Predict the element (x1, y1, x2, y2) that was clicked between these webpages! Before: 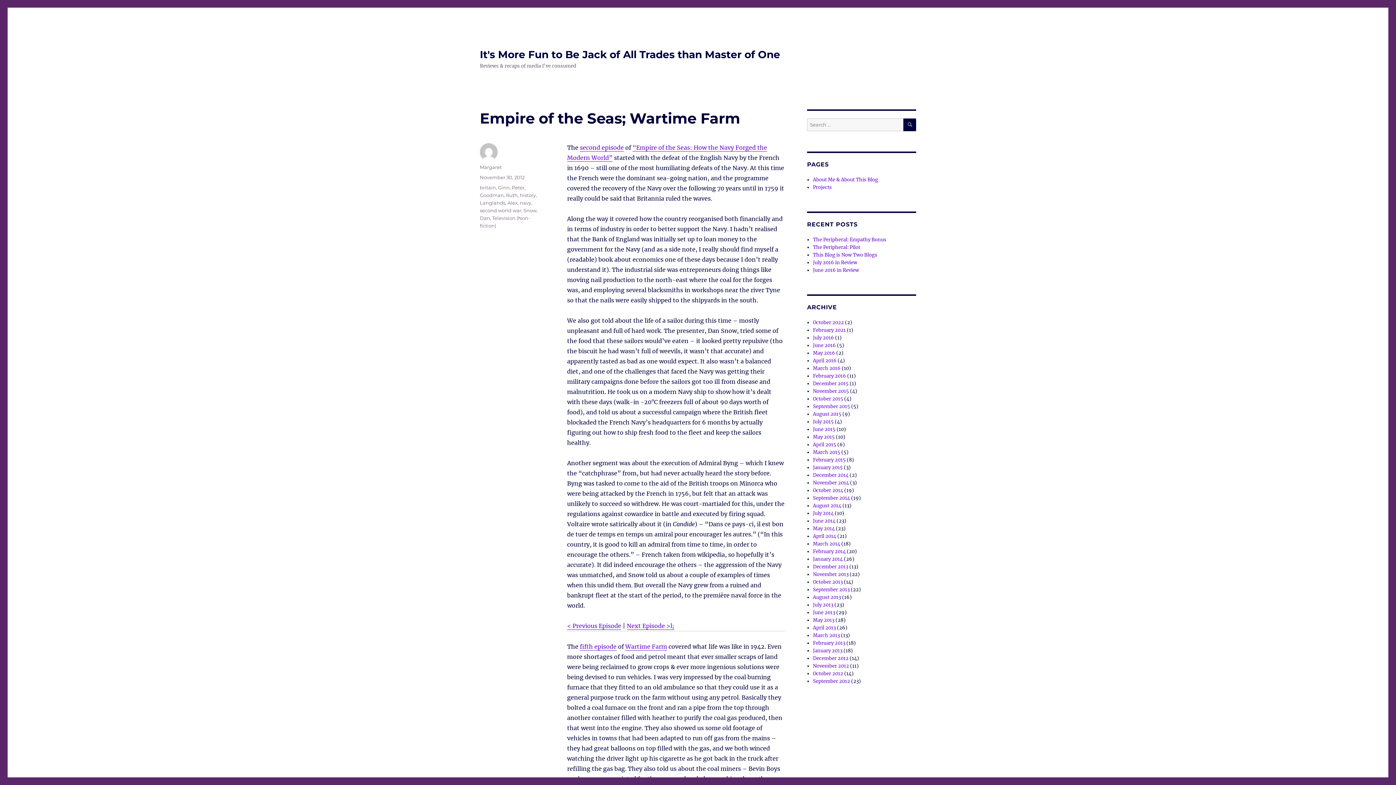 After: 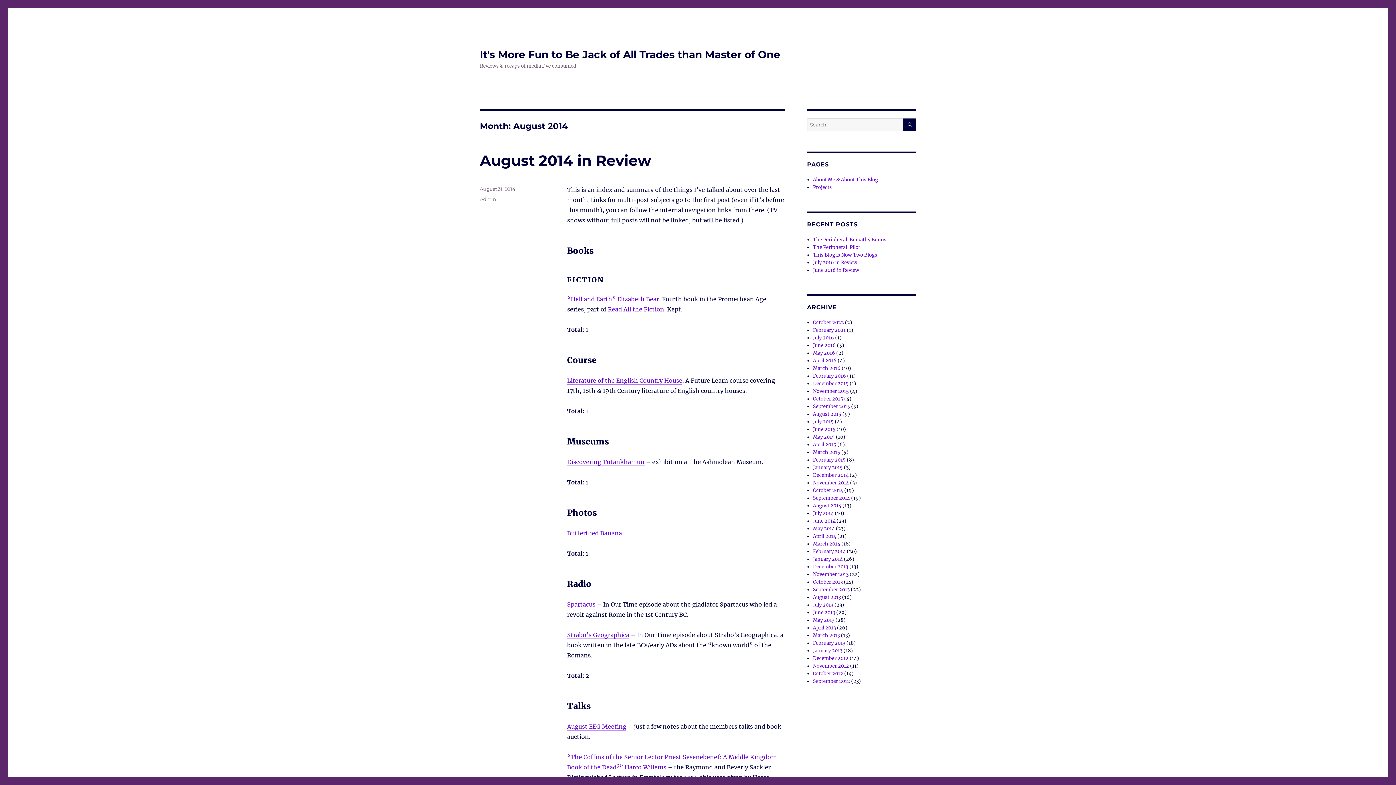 Action: bbox: (813, 502, 841, 509) label: August 2014